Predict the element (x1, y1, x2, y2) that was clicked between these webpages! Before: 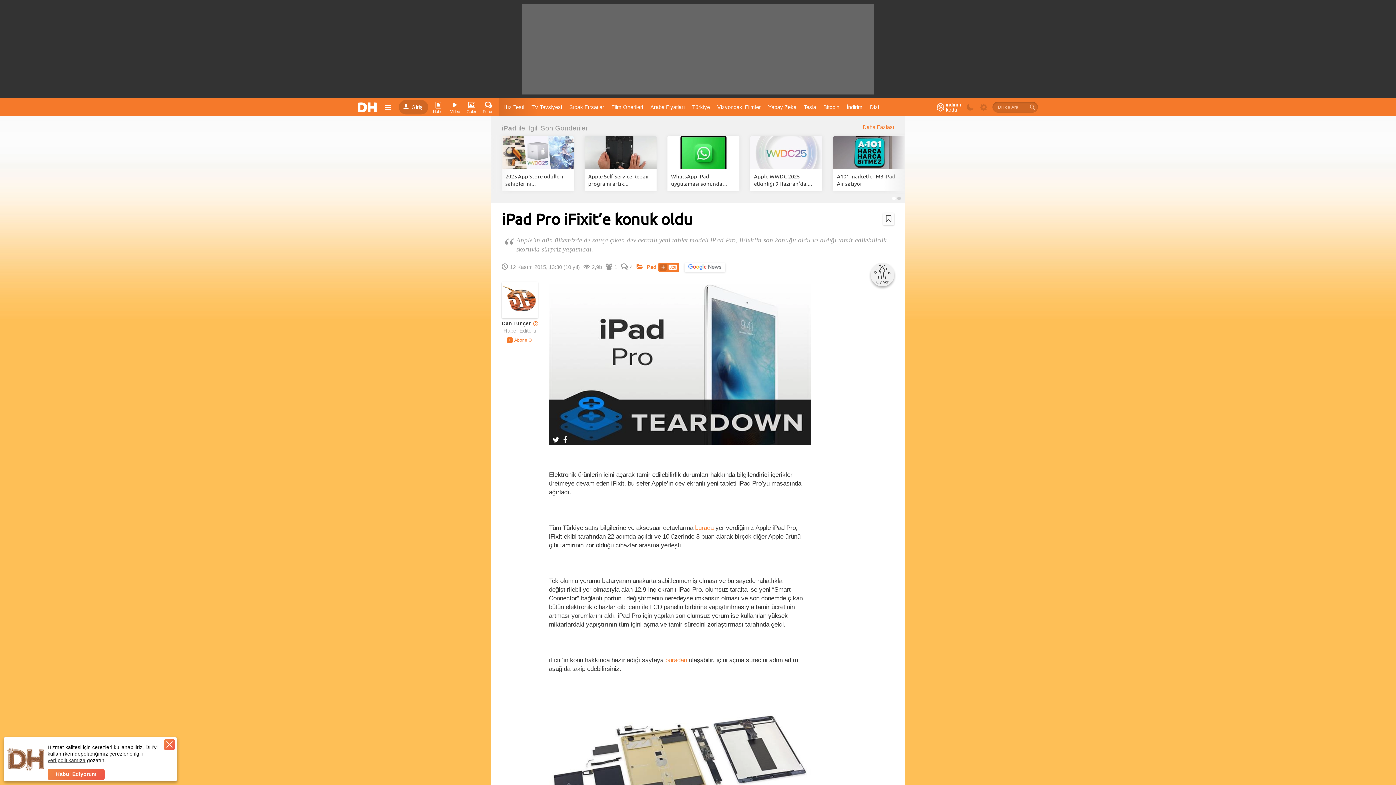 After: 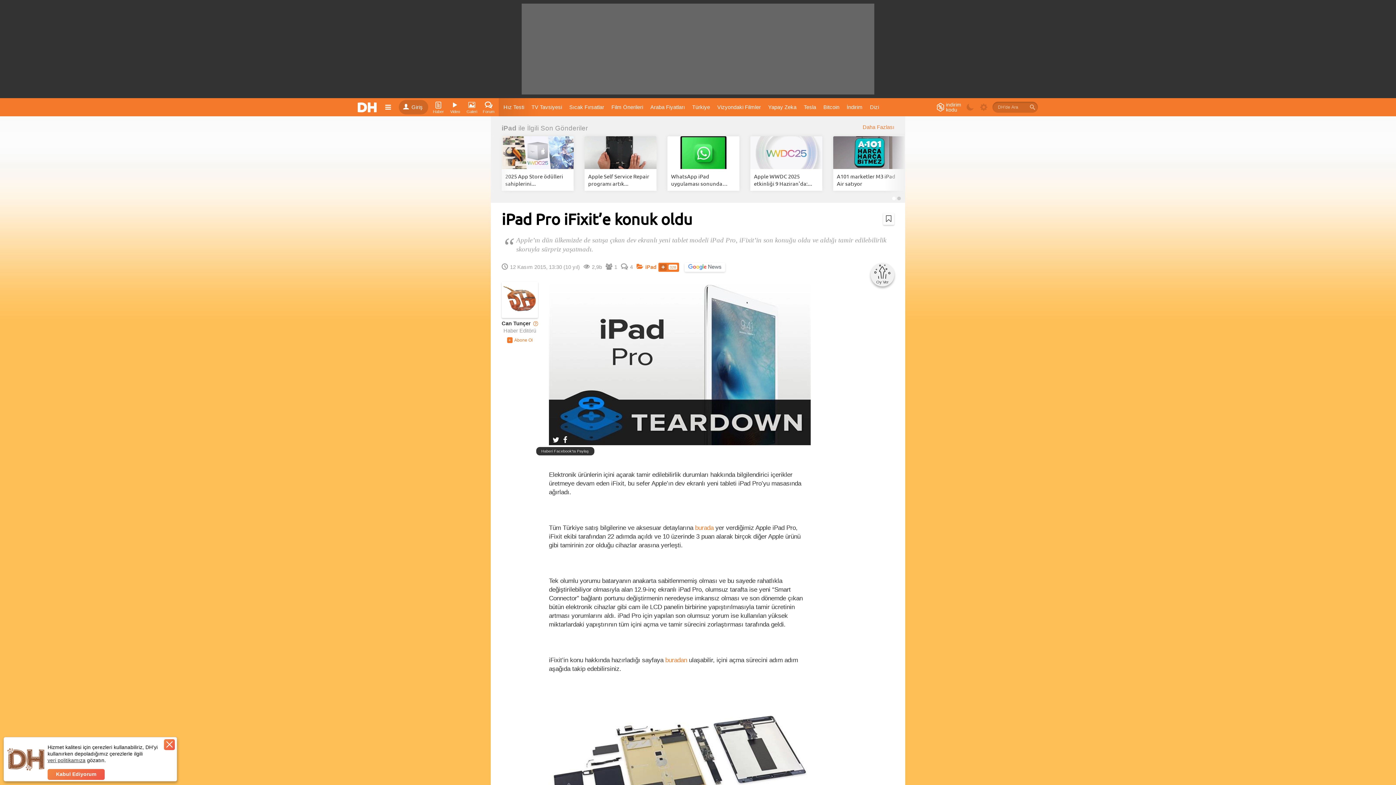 Action: bbox: (563, 435, 567, 443)